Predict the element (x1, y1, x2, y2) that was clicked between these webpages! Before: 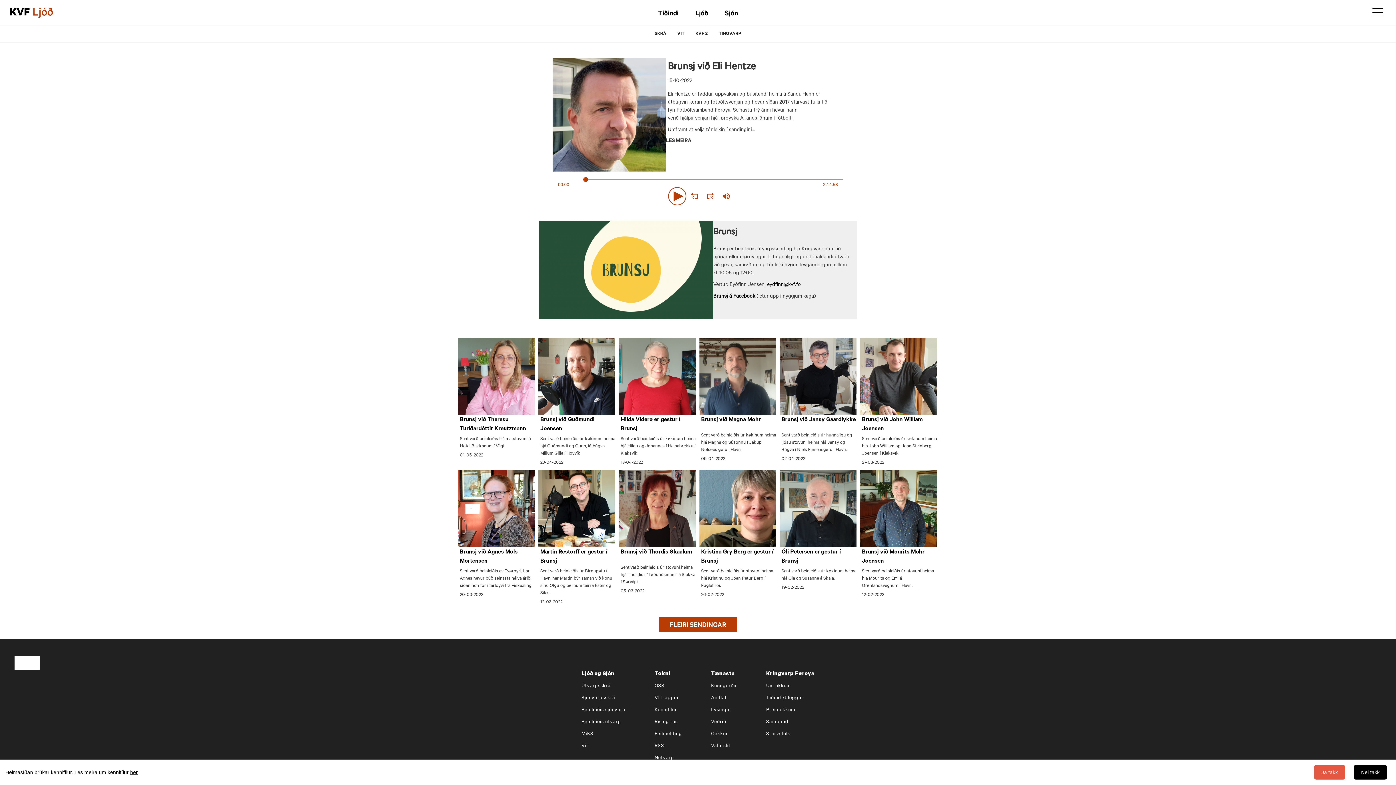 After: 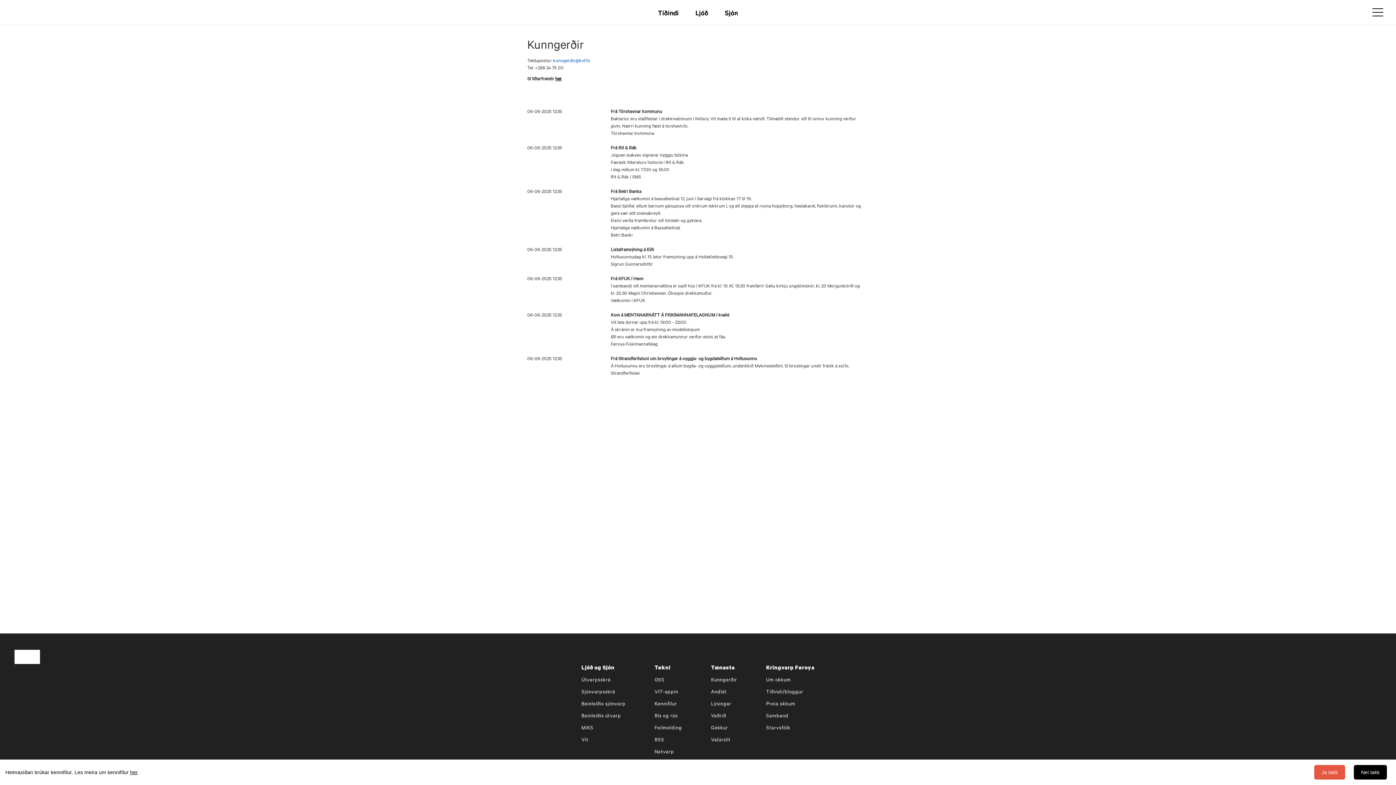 Action: label: Kunngerðir bbox: (711, 684, 737, 689)